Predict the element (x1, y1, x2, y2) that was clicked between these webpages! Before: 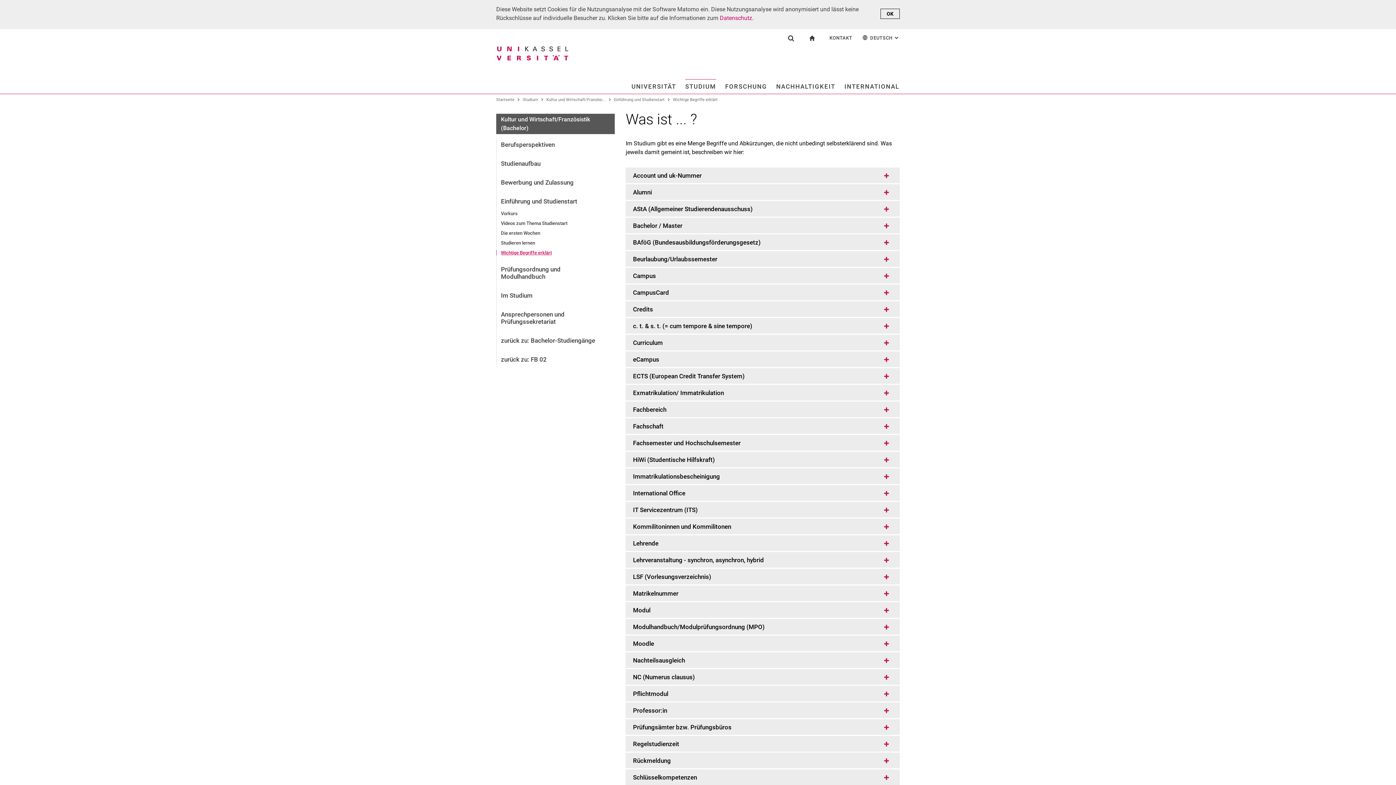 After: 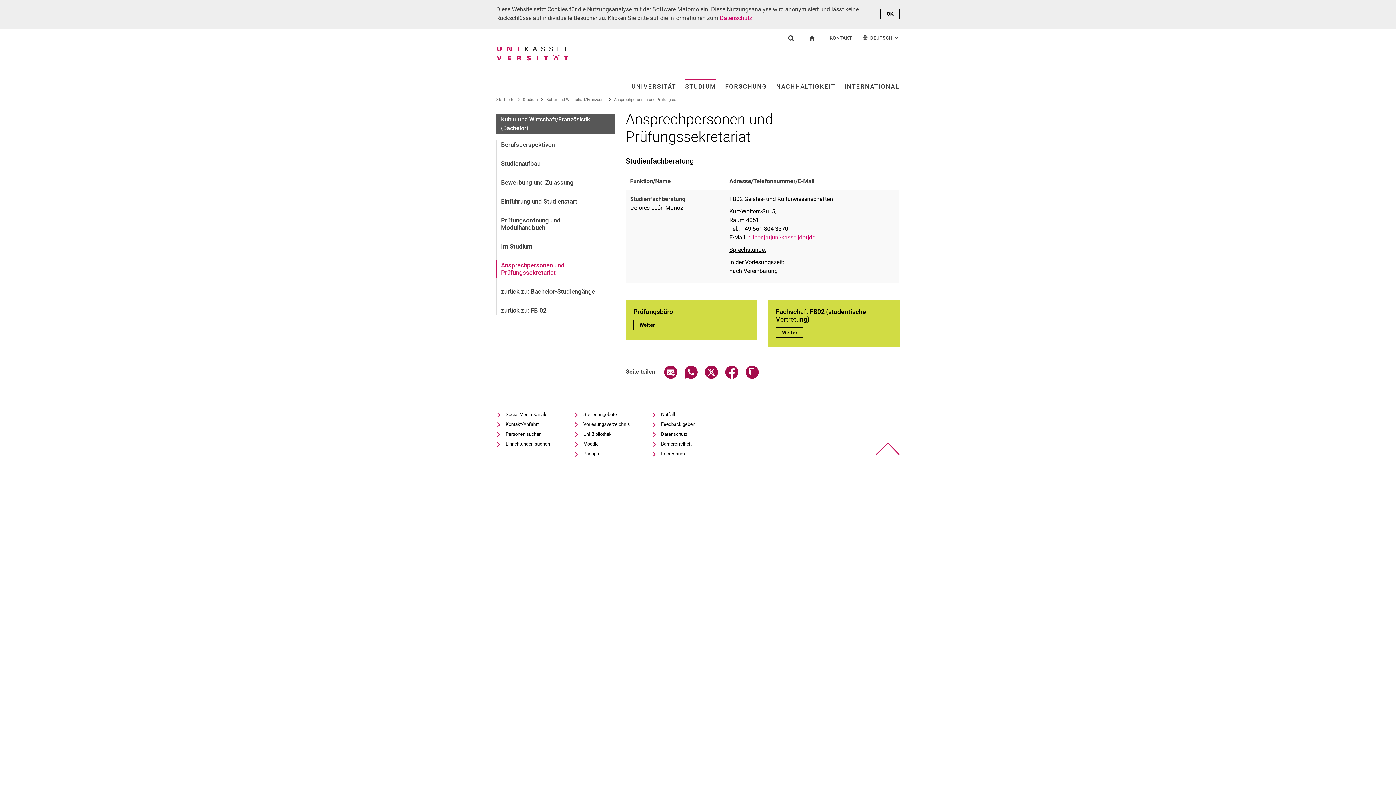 Action: bbox: (496, 309, 615, 326) label: Ansprechpersonen und Prüfungssekretariat